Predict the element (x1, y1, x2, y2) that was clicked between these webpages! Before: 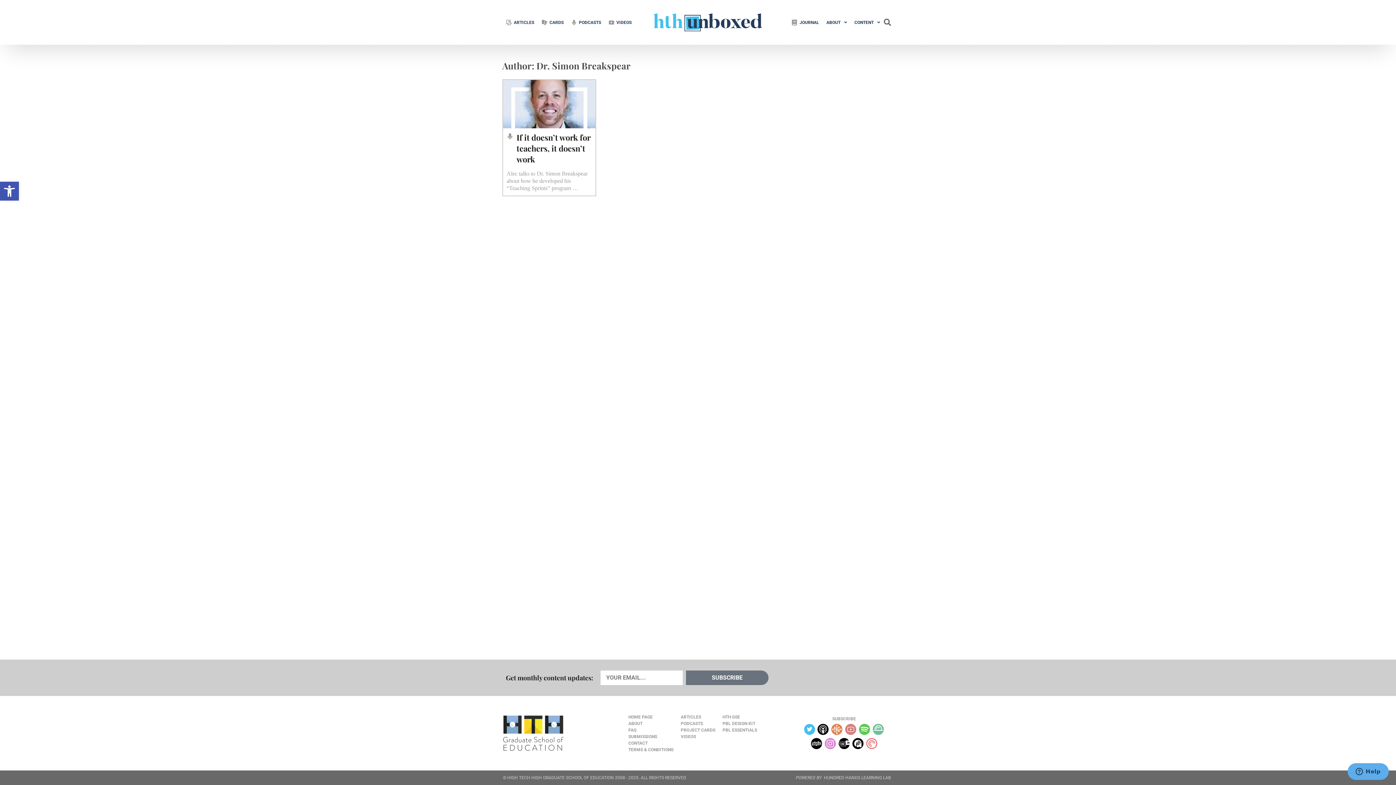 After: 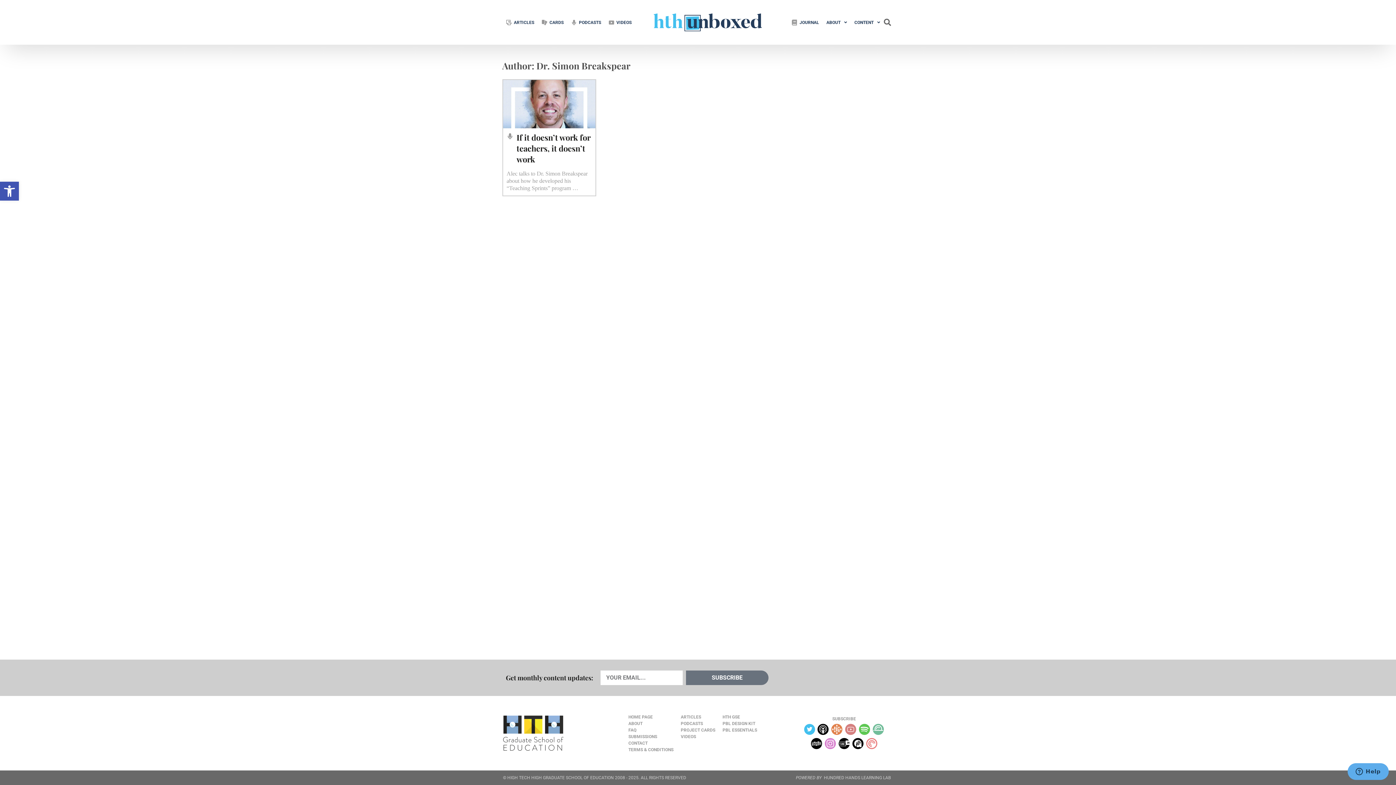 Action: bbox: (844, 722, 857, 736)